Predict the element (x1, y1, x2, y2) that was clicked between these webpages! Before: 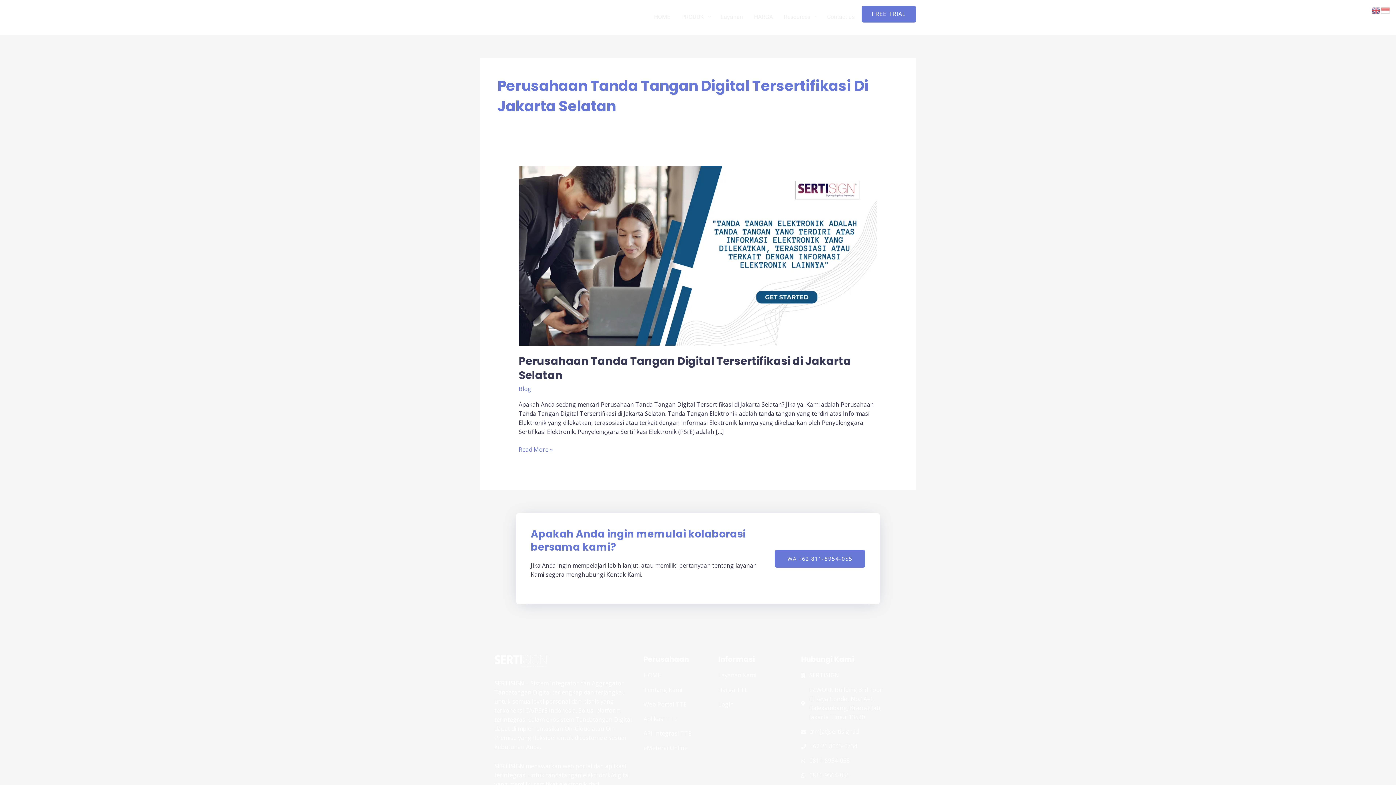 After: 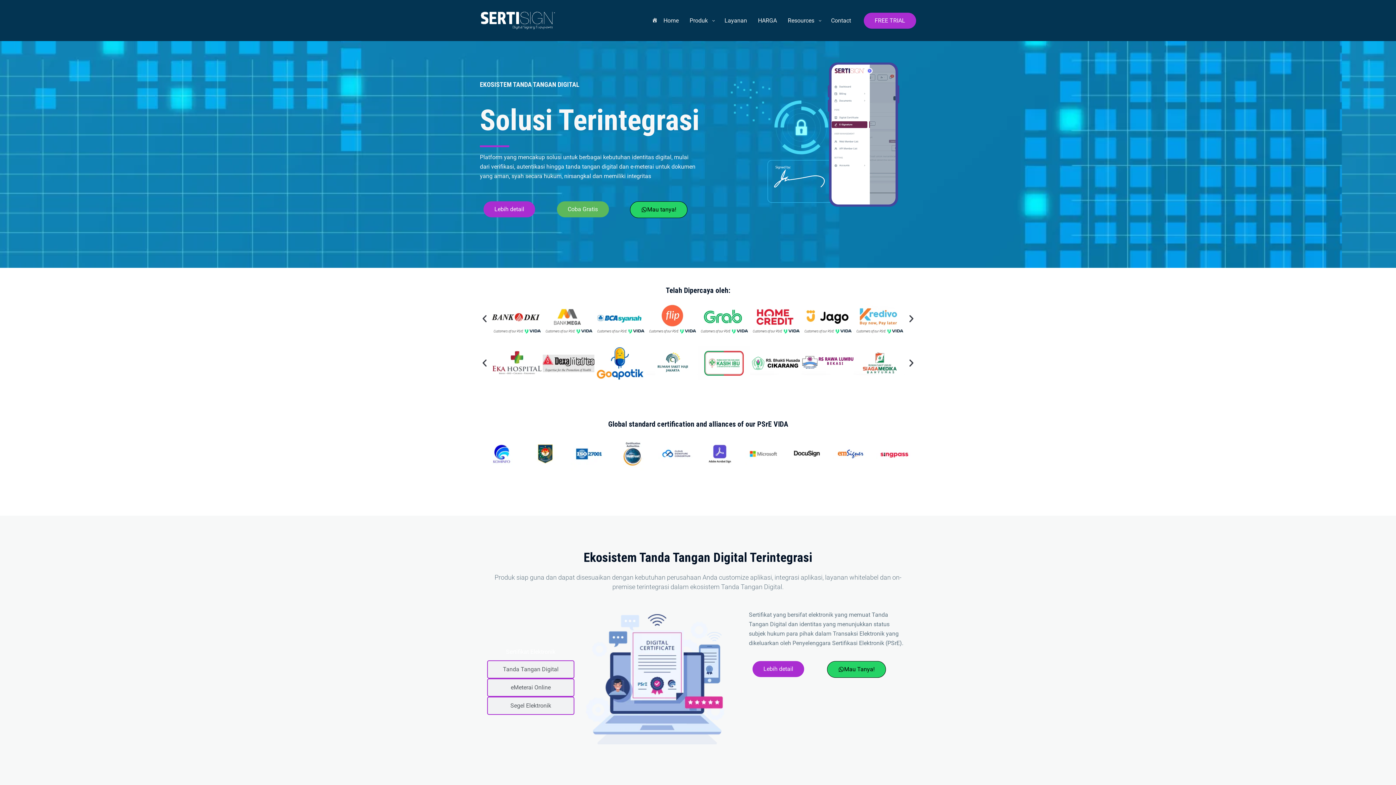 Action: bbox: (648, 5, 676, 27) label: HOME